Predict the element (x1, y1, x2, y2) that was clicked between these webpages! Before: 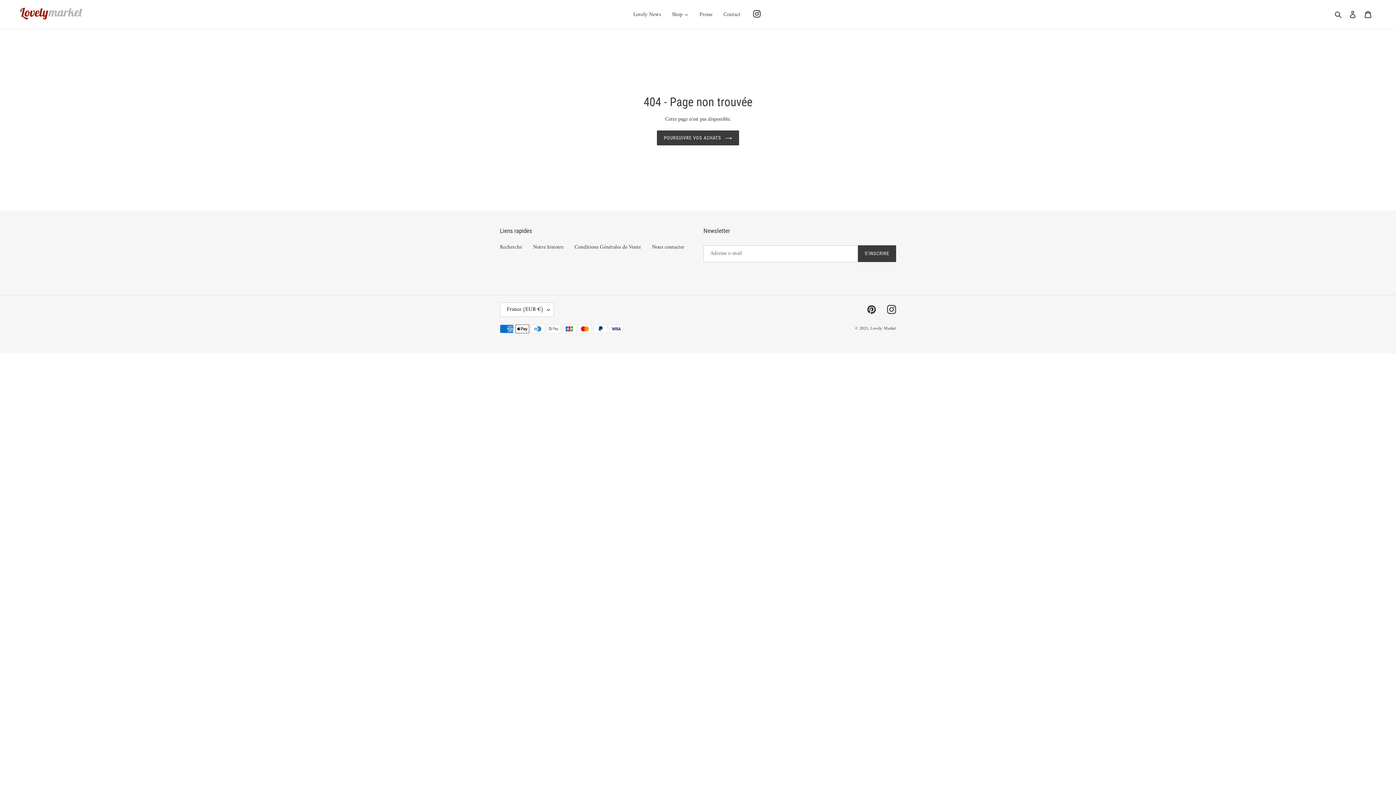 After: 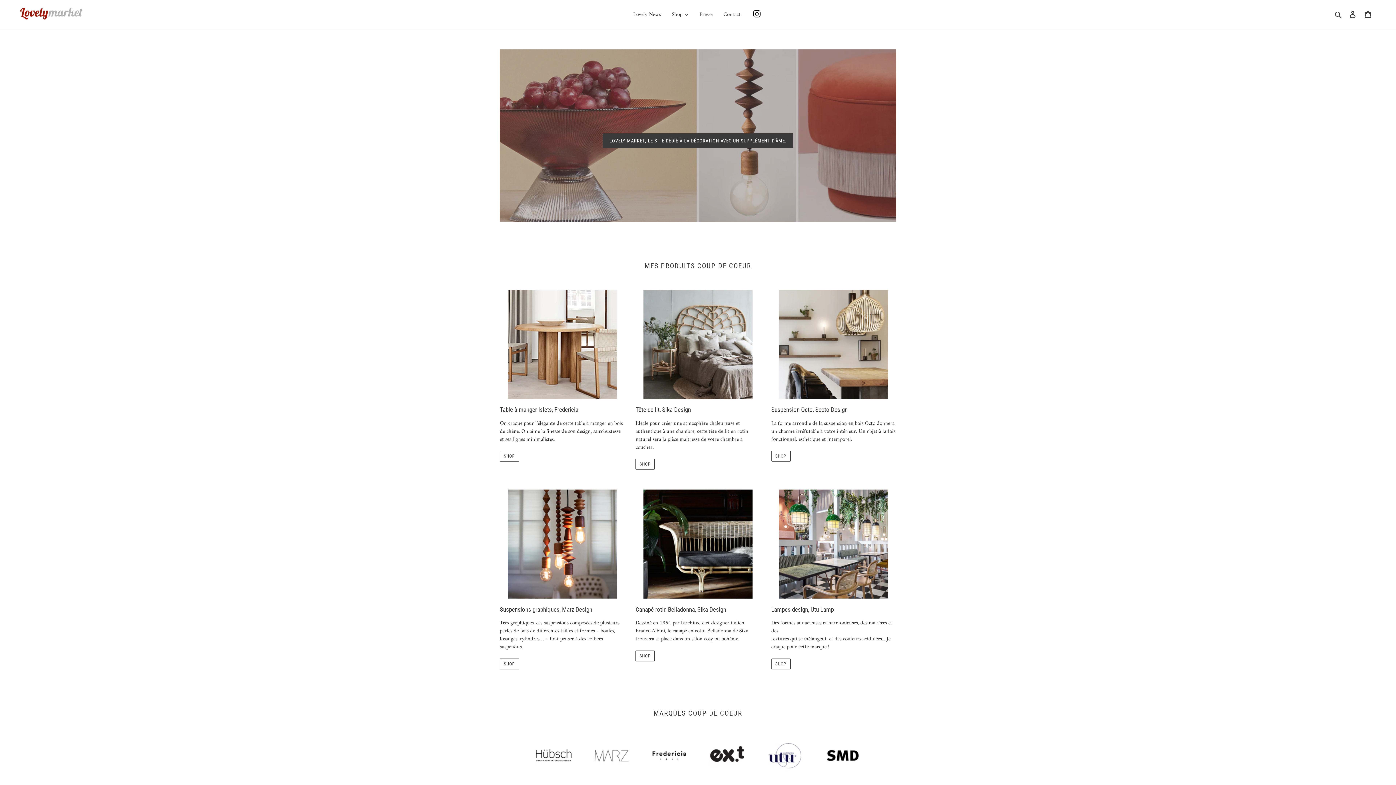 Action: bbox: (20, 6, 358, 22)